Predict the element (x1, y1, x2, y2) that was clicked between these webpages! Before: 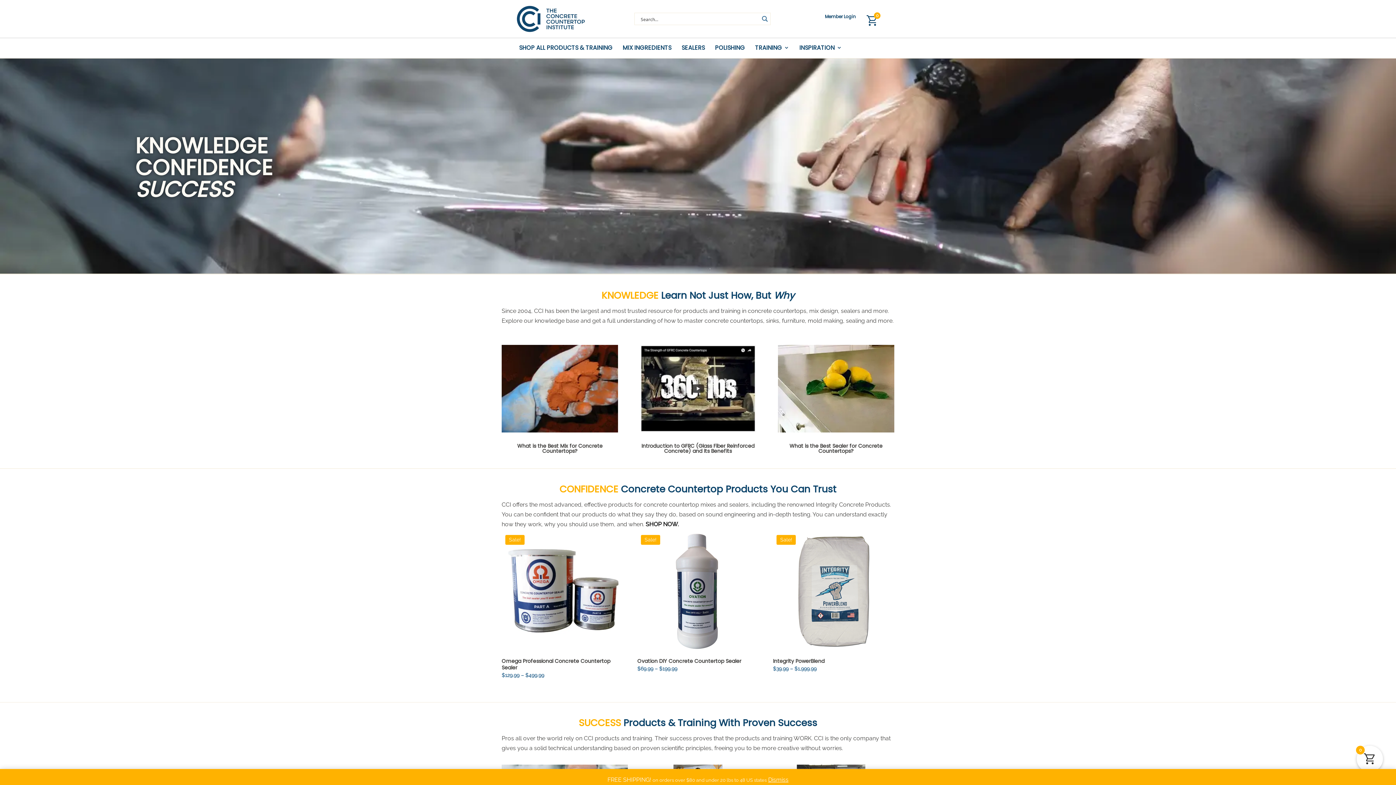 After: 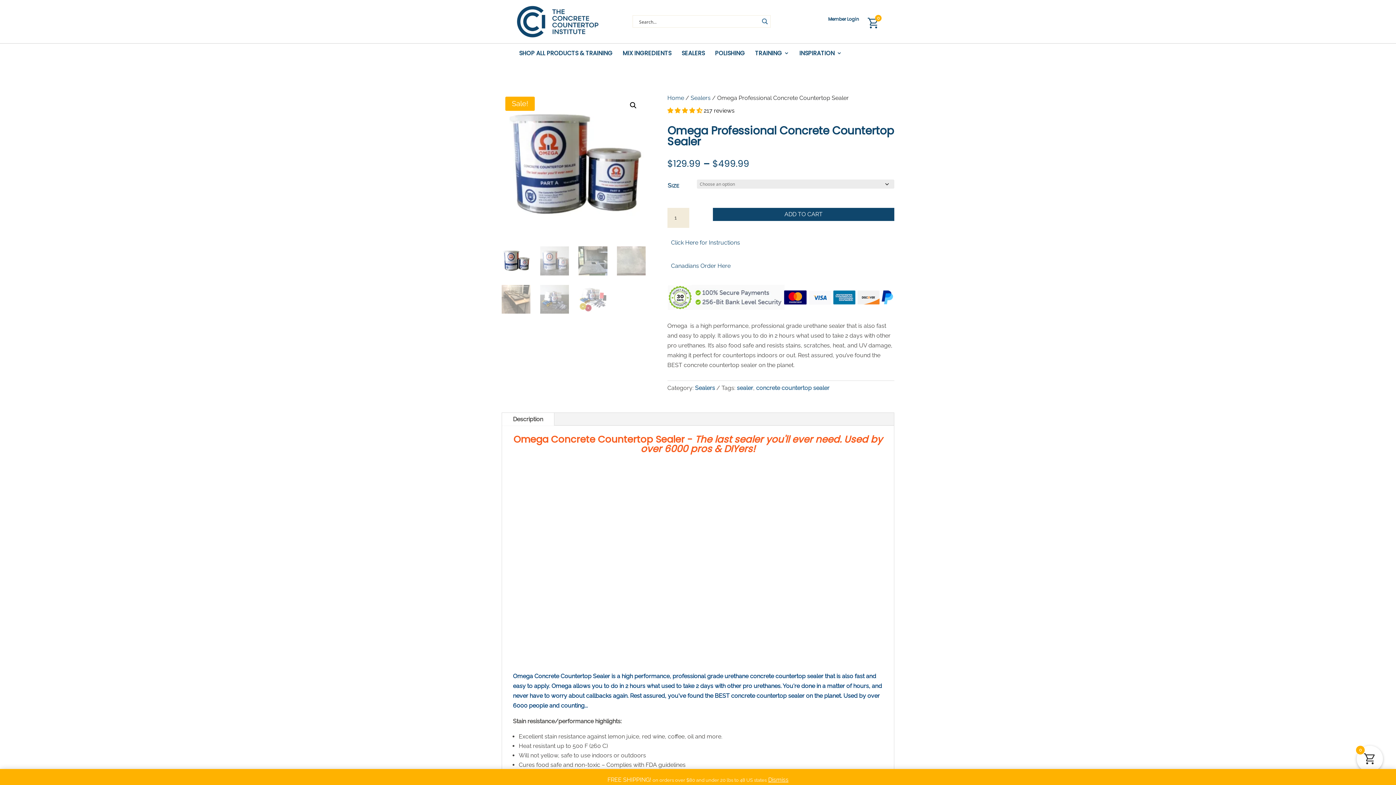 Action: label: Sale!
Omega Professional Concrete Countertop Sealer
$129.99 – $499.99 bbox: (501, 531, 622, 677)